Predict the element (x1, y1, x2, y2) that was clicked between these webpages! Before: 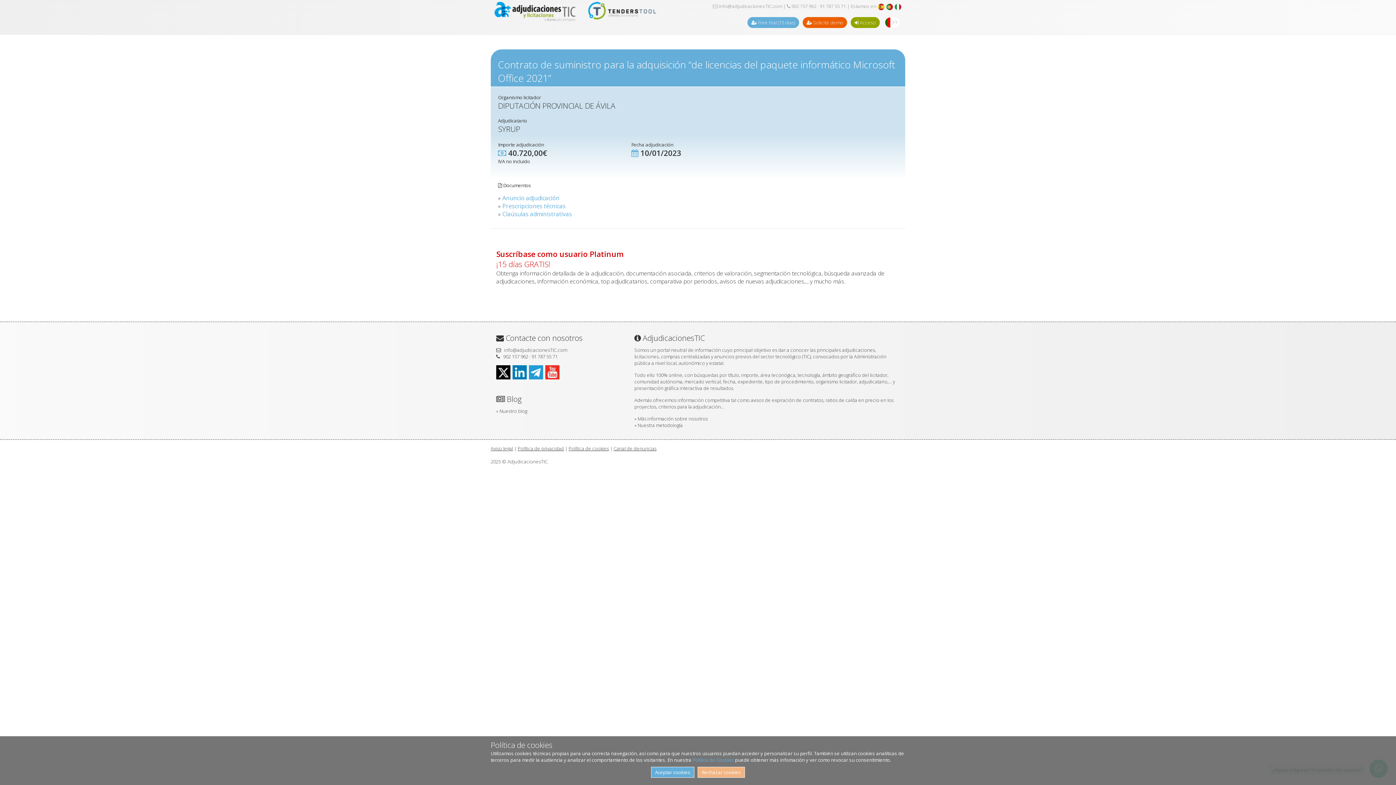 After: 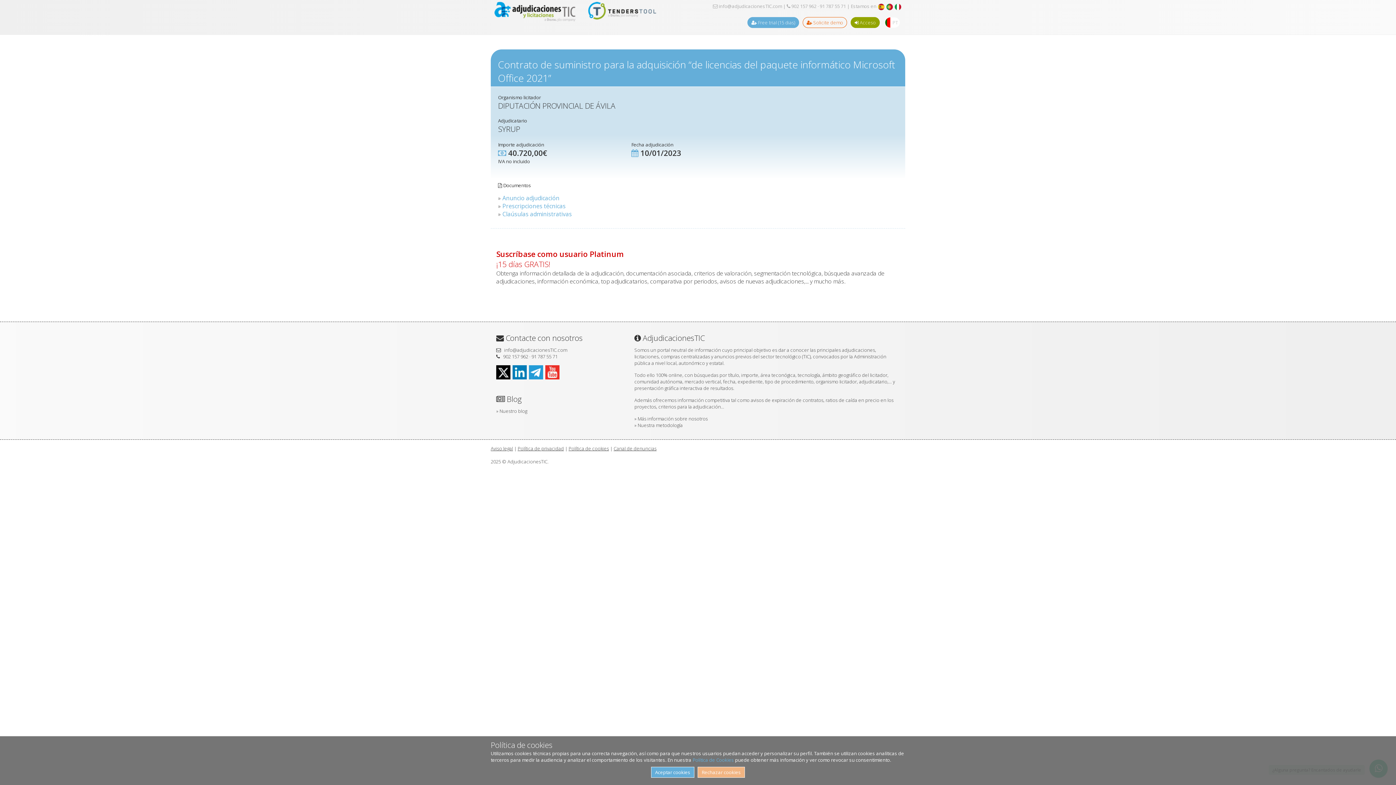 Action: bbox: (802, 17, 847, 28) label:  Solicite demo